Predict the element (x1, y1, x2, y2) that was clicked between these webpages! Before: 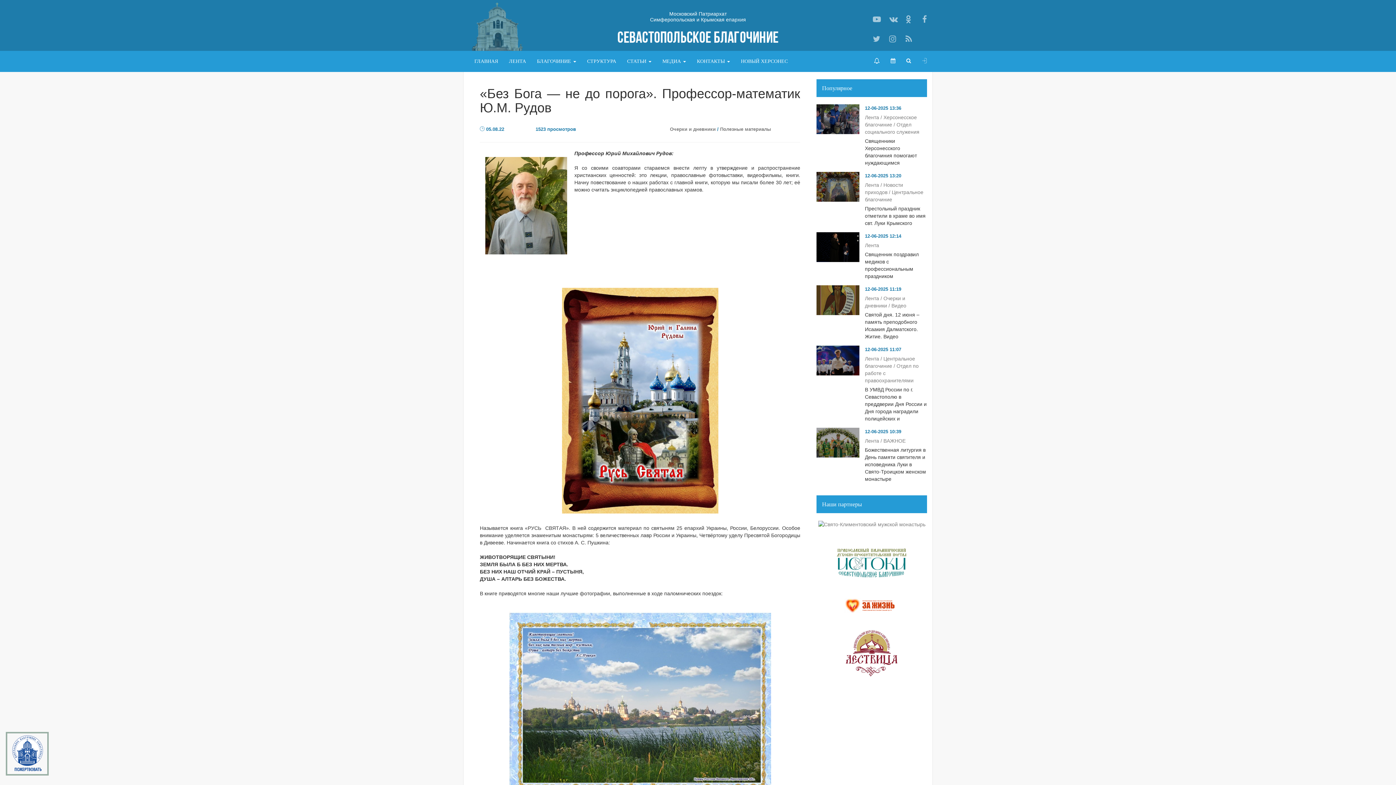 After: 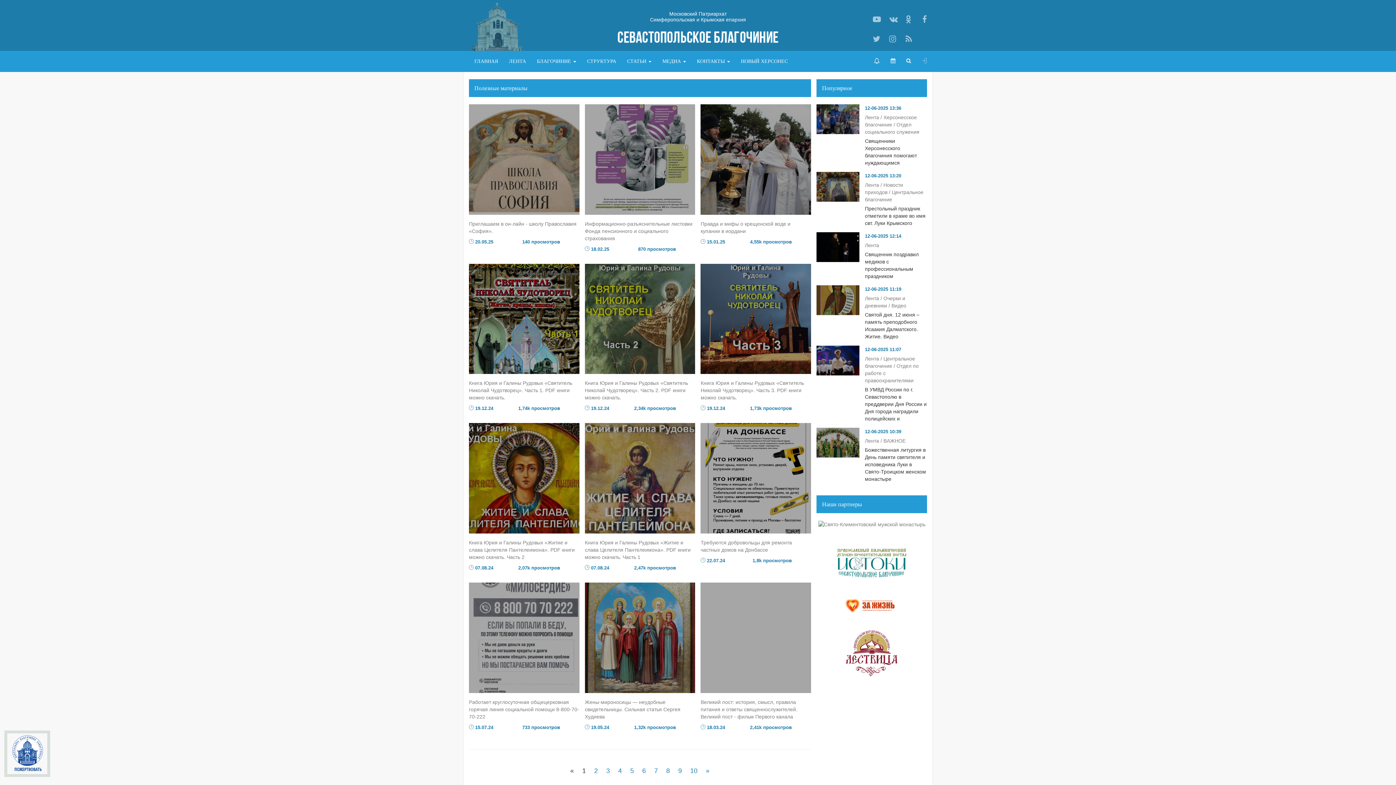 Action: label: Полезные материалы bbox: (720, 126, 771, 132)